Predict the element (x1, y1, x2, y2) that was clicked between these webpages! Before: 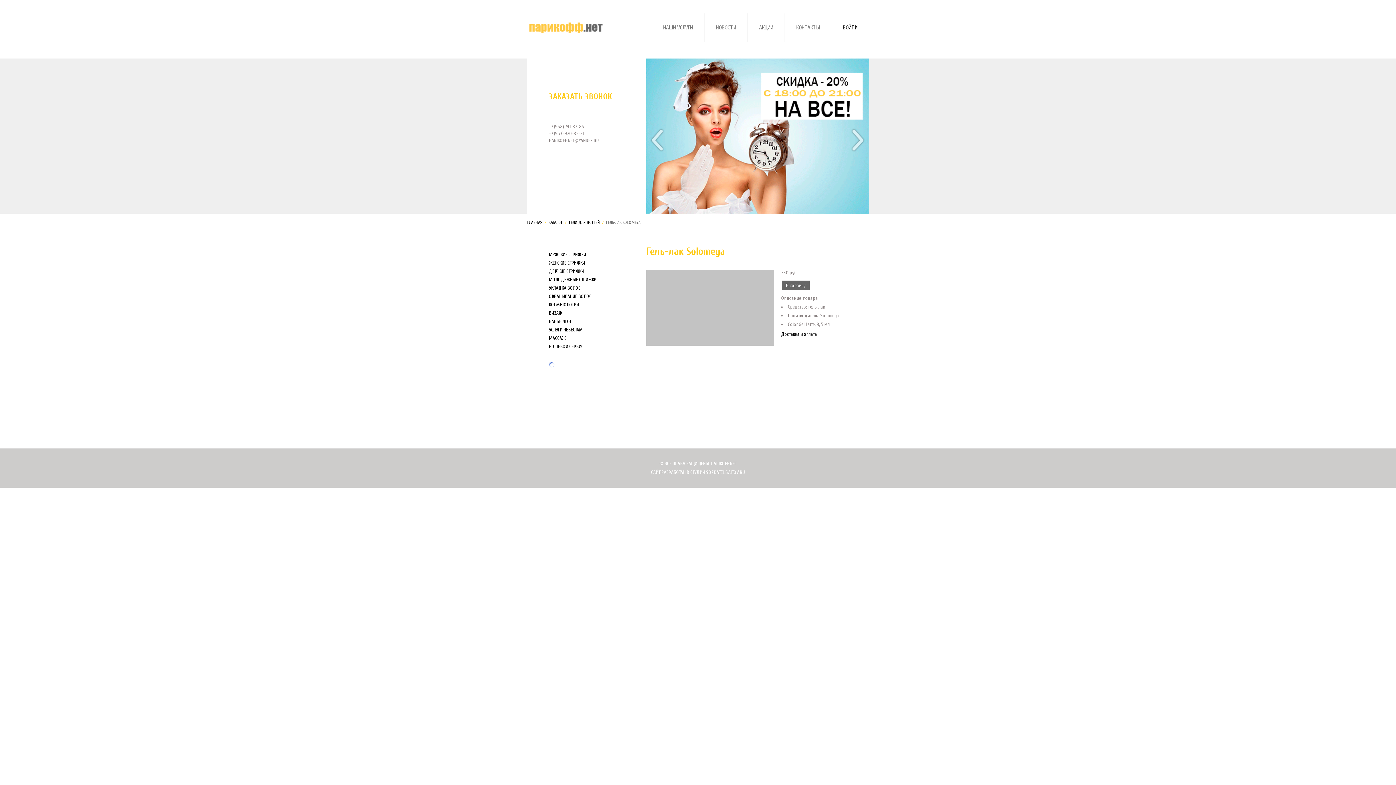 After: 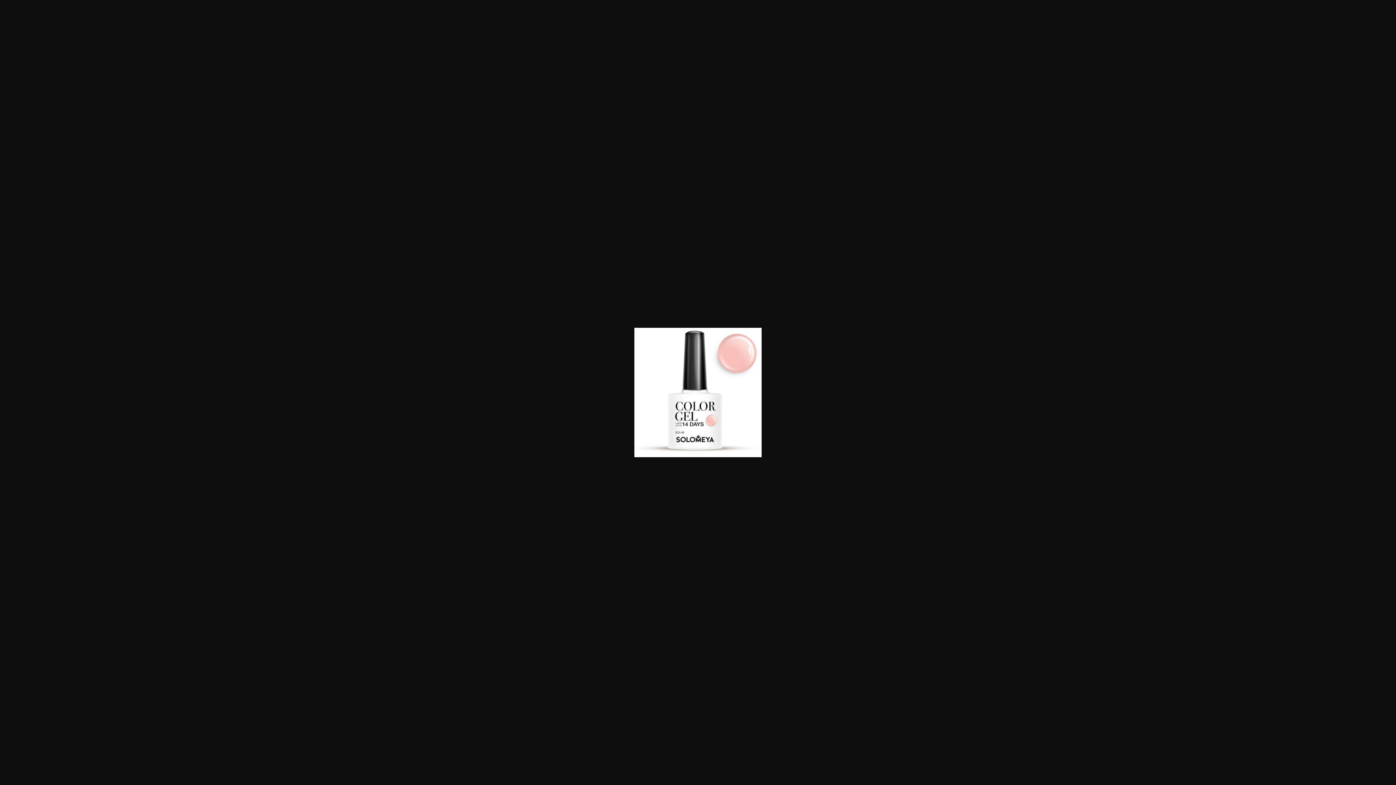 Action: bbox: (646, 341, 774, 346)